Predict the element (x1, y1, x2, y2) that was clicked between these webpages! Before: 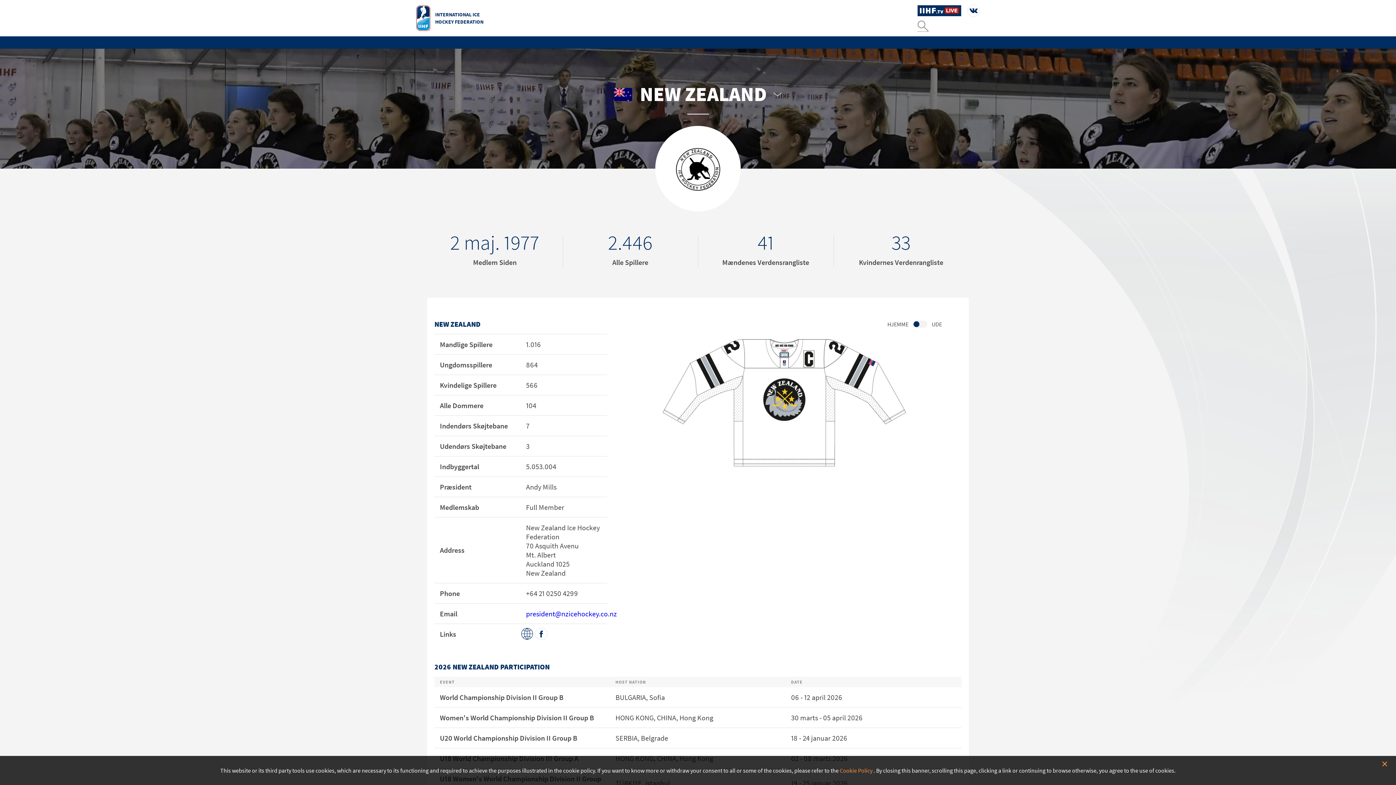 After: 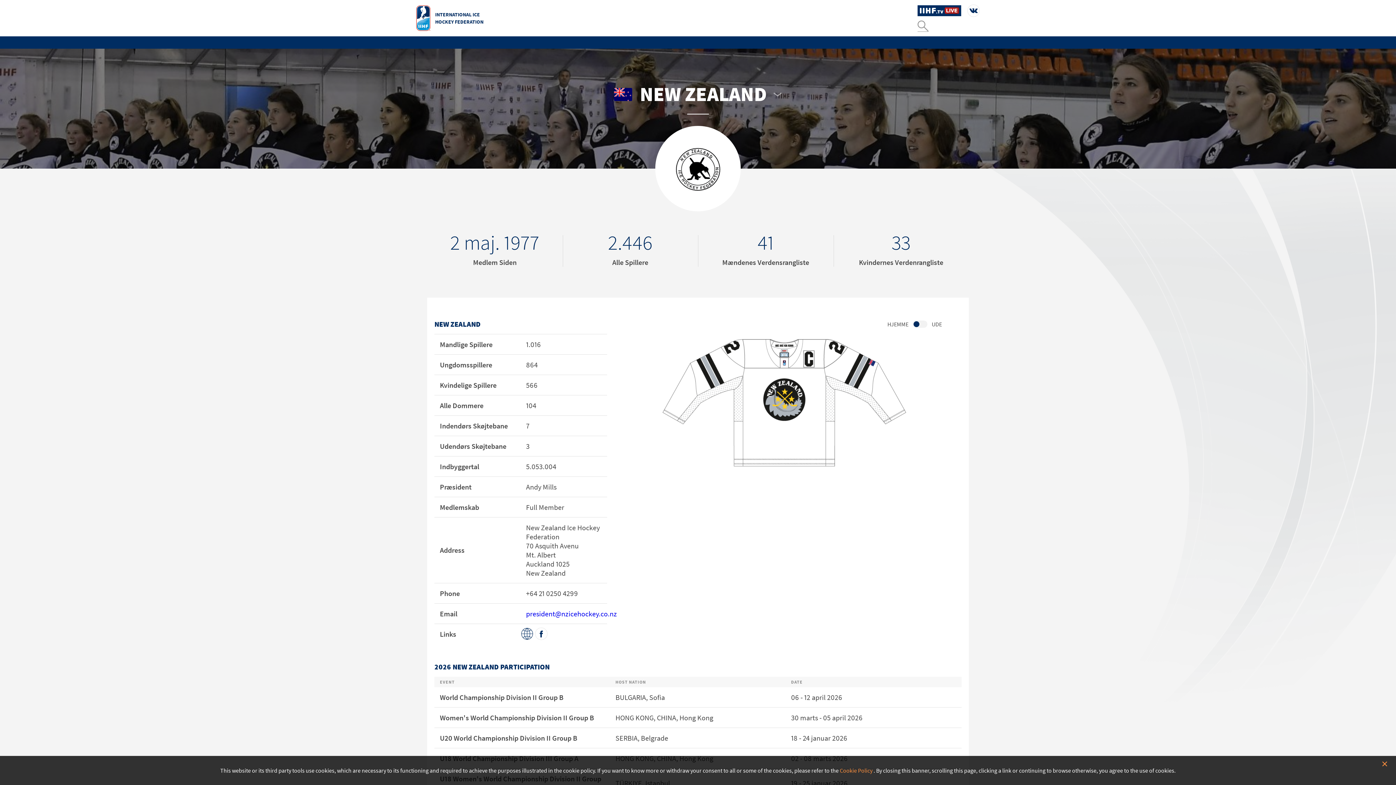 Action: bbox: (521, 627, 533, 640)